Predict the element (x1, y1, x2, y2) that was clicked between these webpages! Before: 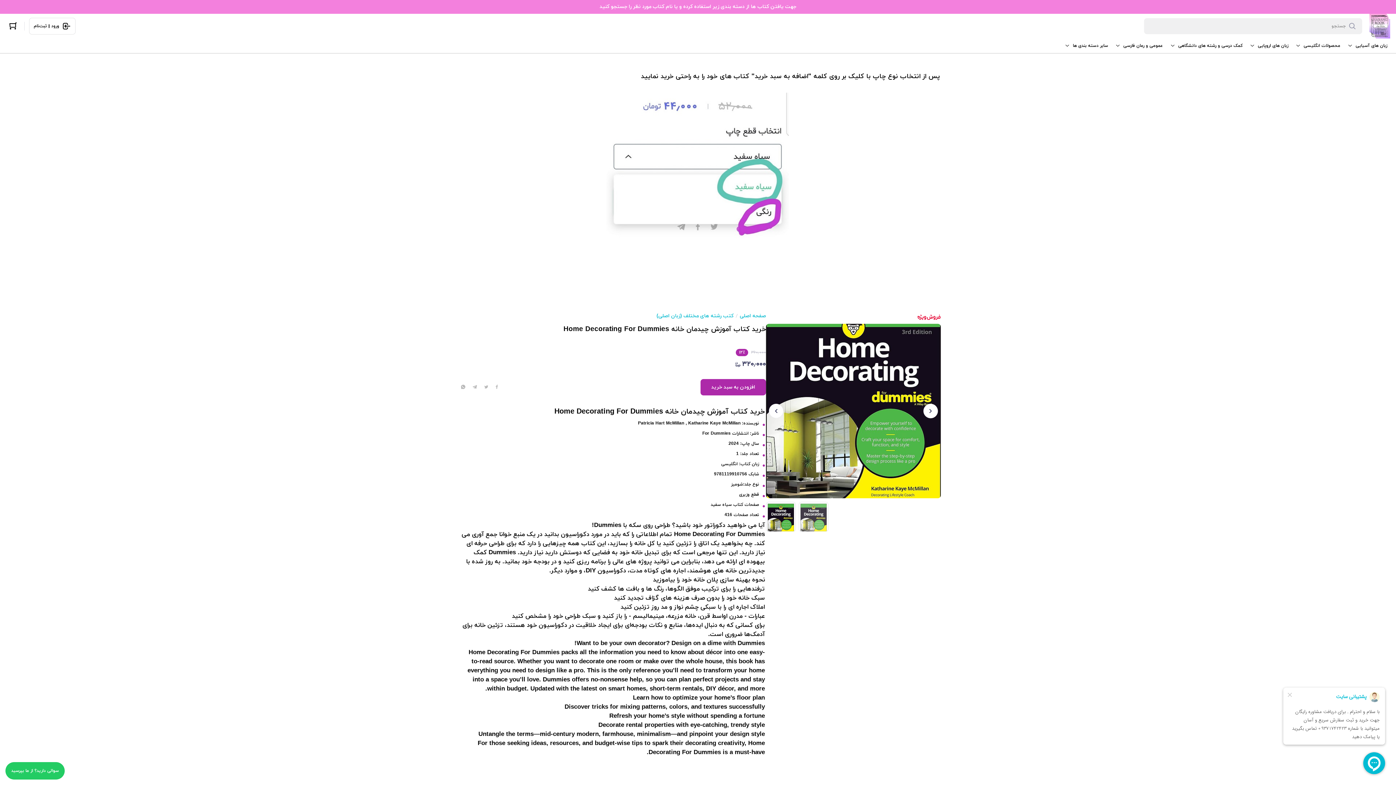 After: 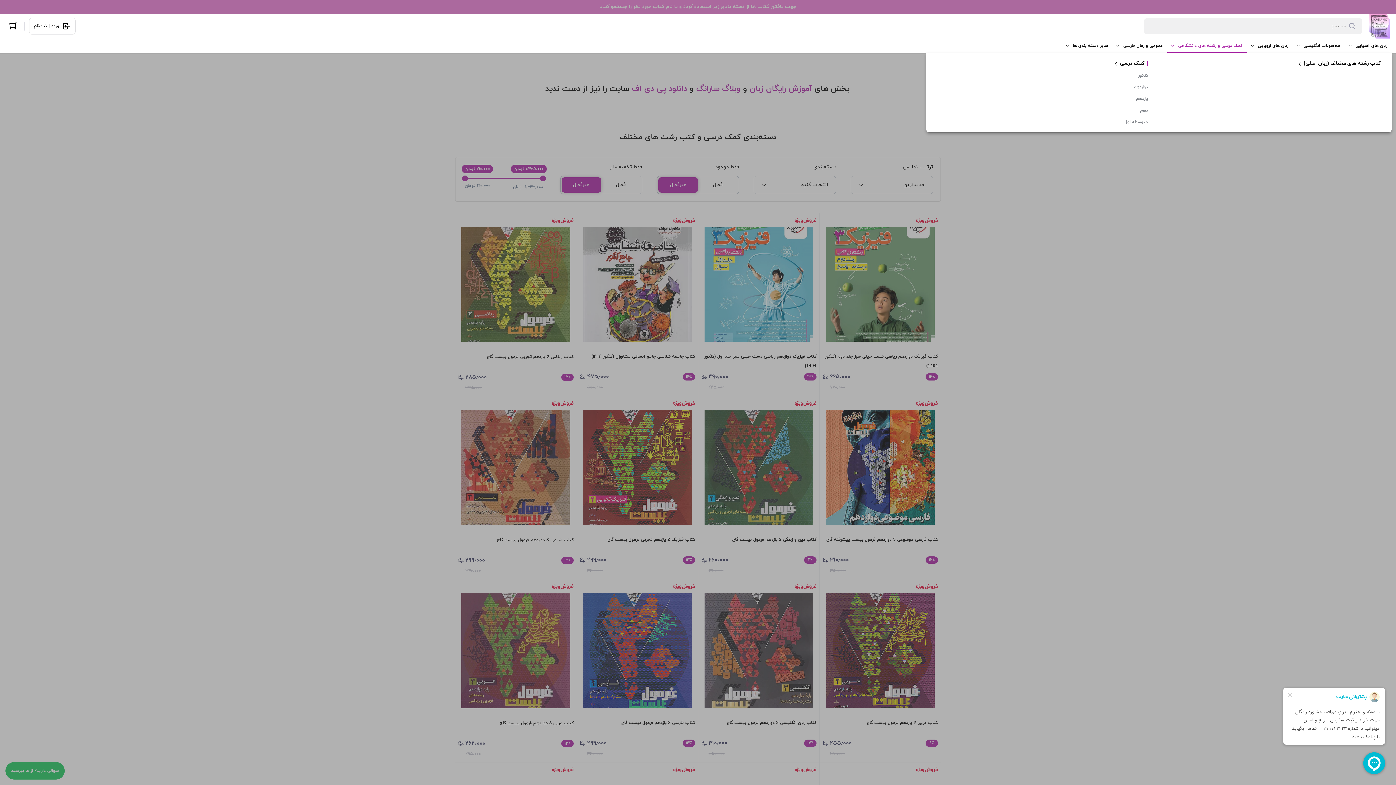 Action: bbox: (1167, 38, 1247, 53) label: کمک درسی و رشته های دانشگاهی